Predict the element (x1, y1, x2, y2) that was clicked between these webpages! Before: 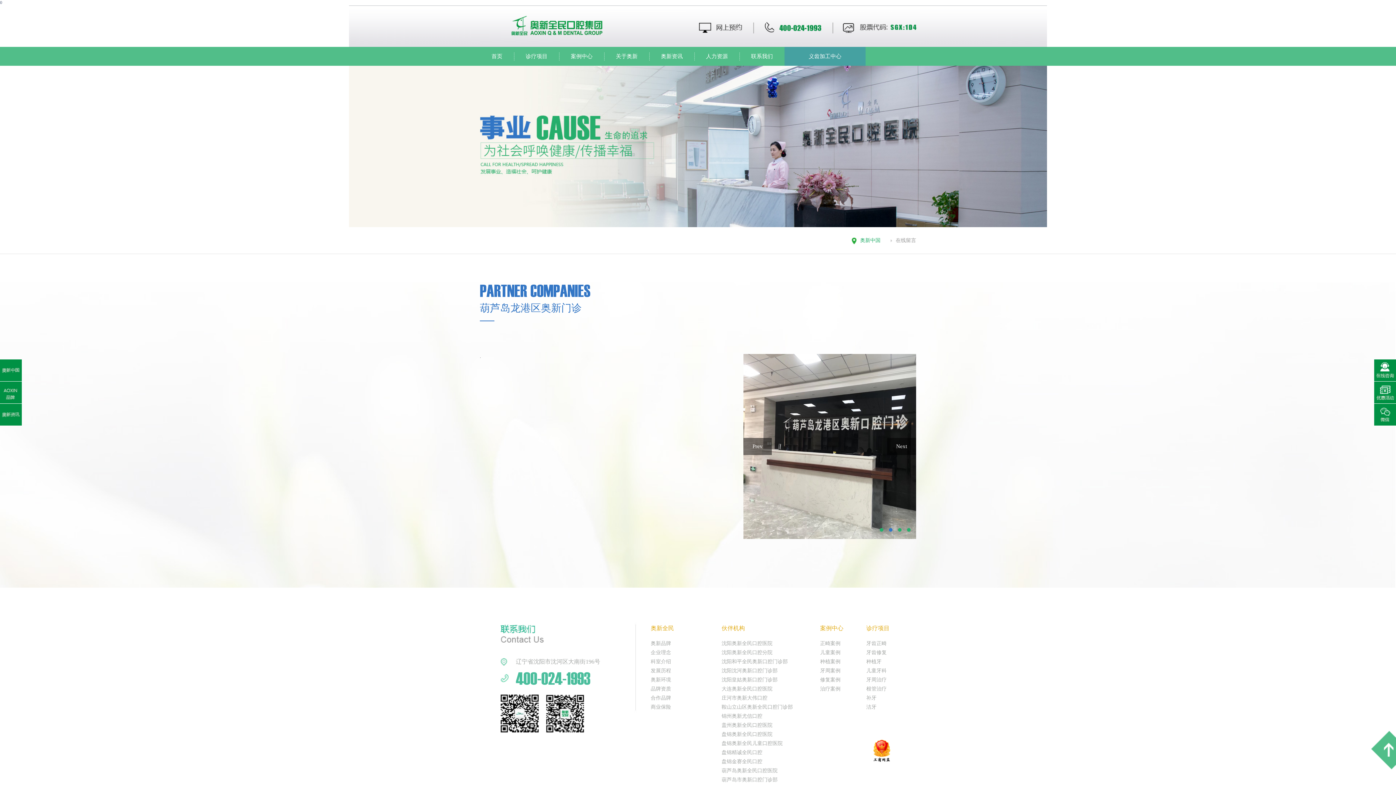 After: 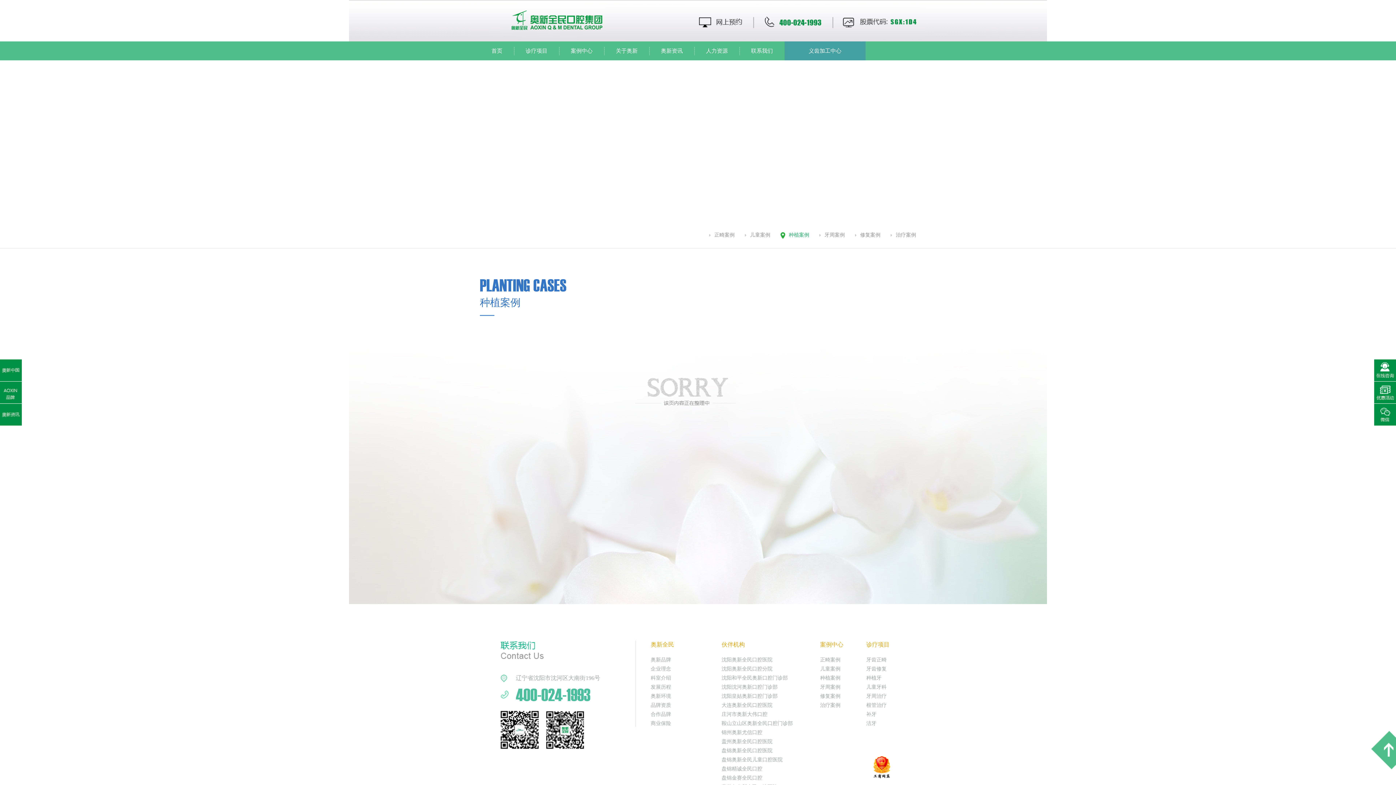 Action: label: 种植案例 bbox: (820, 659, 840, 664)